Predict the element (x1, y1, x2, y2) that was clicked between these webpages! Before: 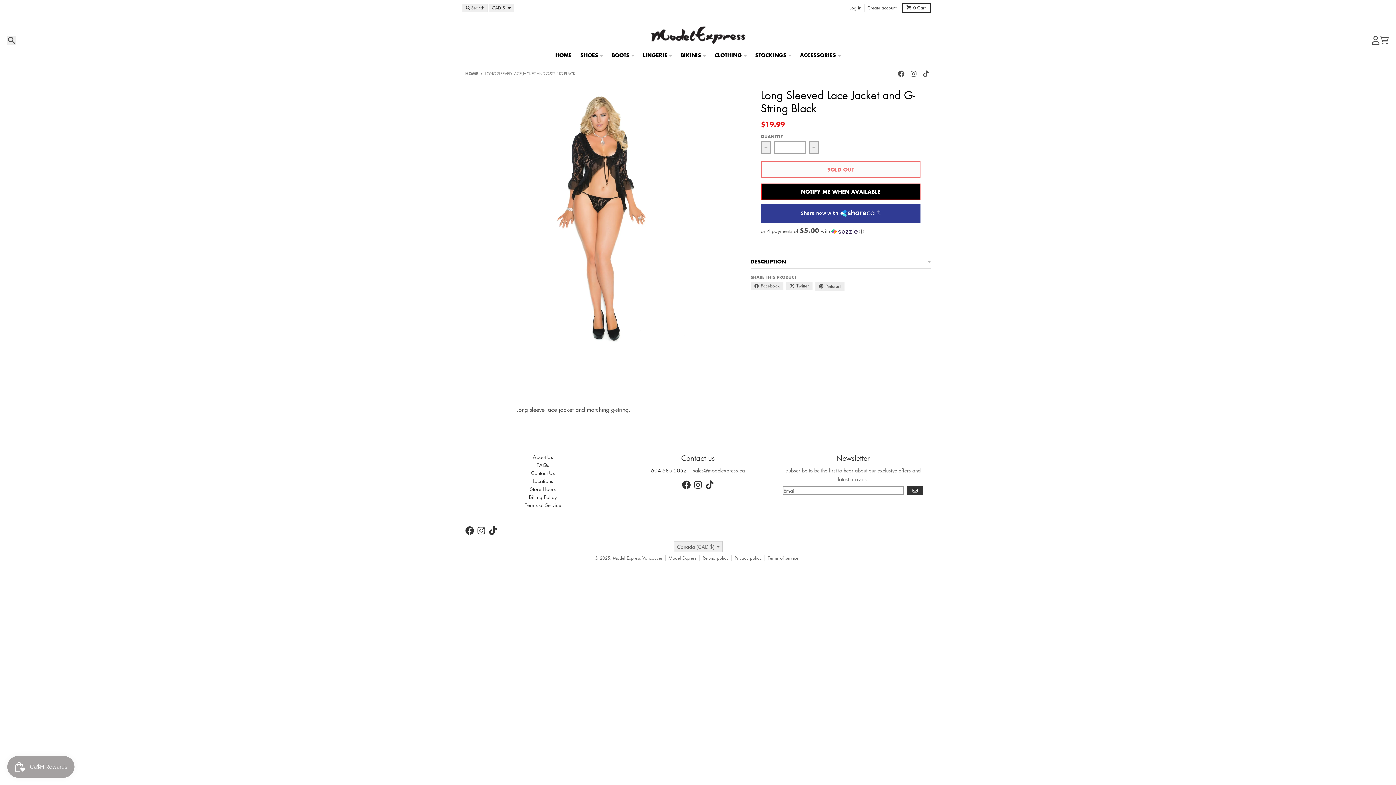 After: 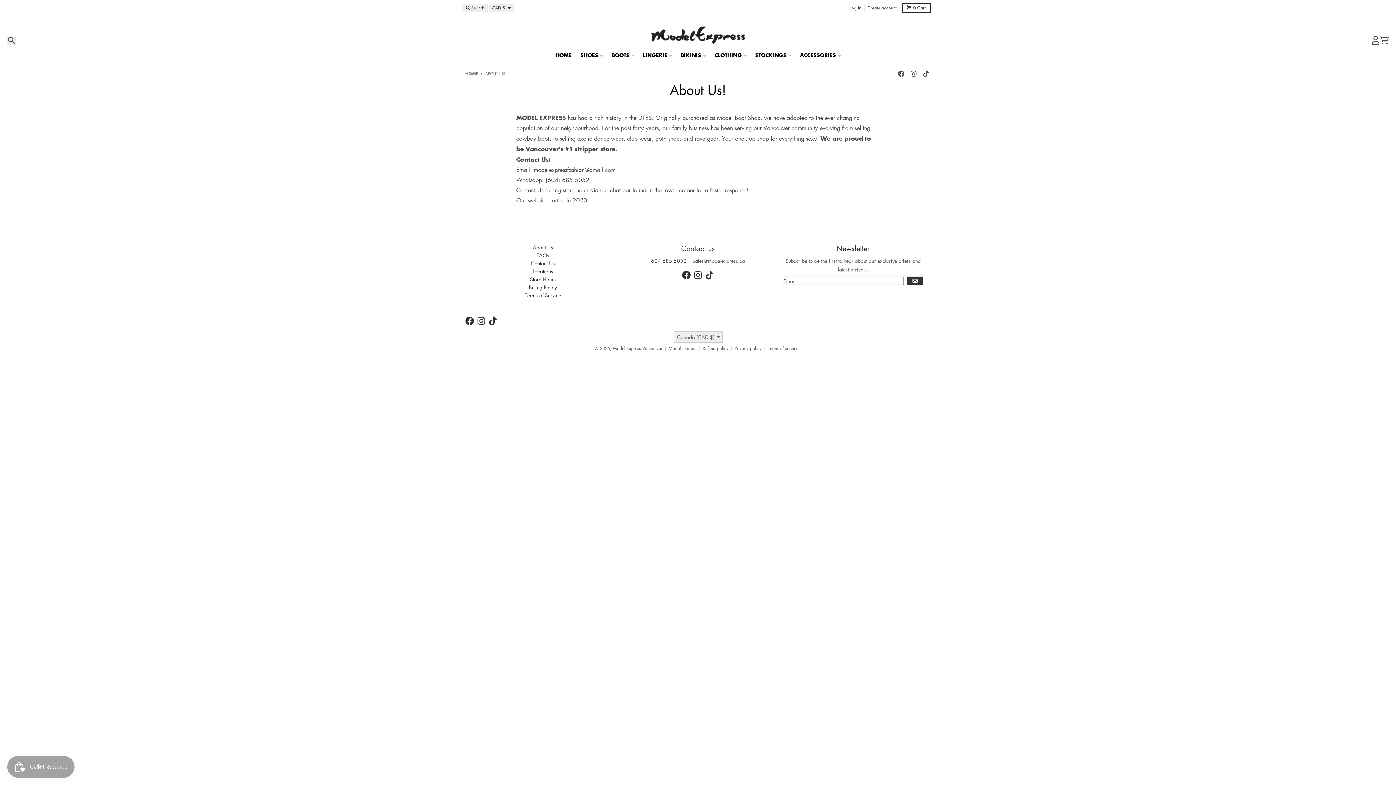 Action: bbox: (532, 453, 553, 460) label: About Us